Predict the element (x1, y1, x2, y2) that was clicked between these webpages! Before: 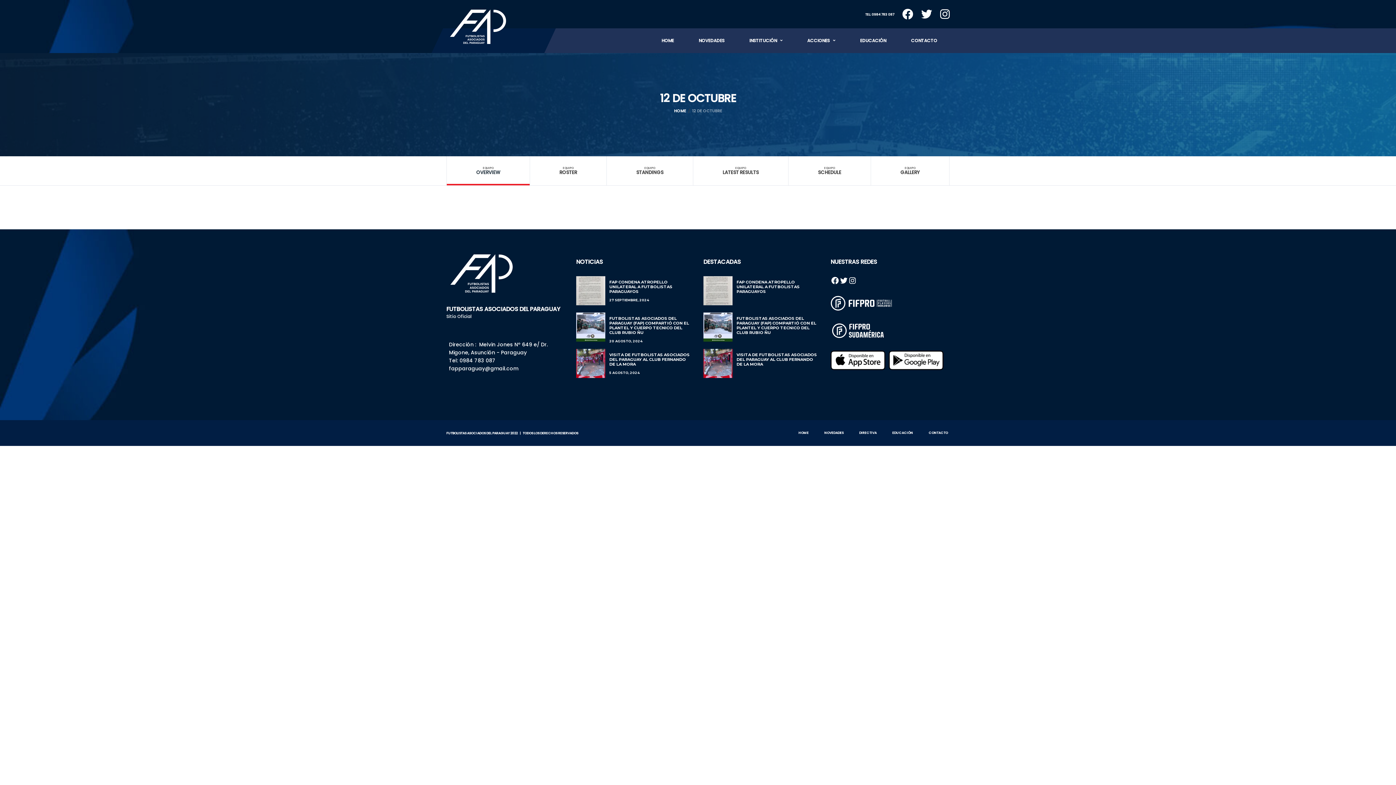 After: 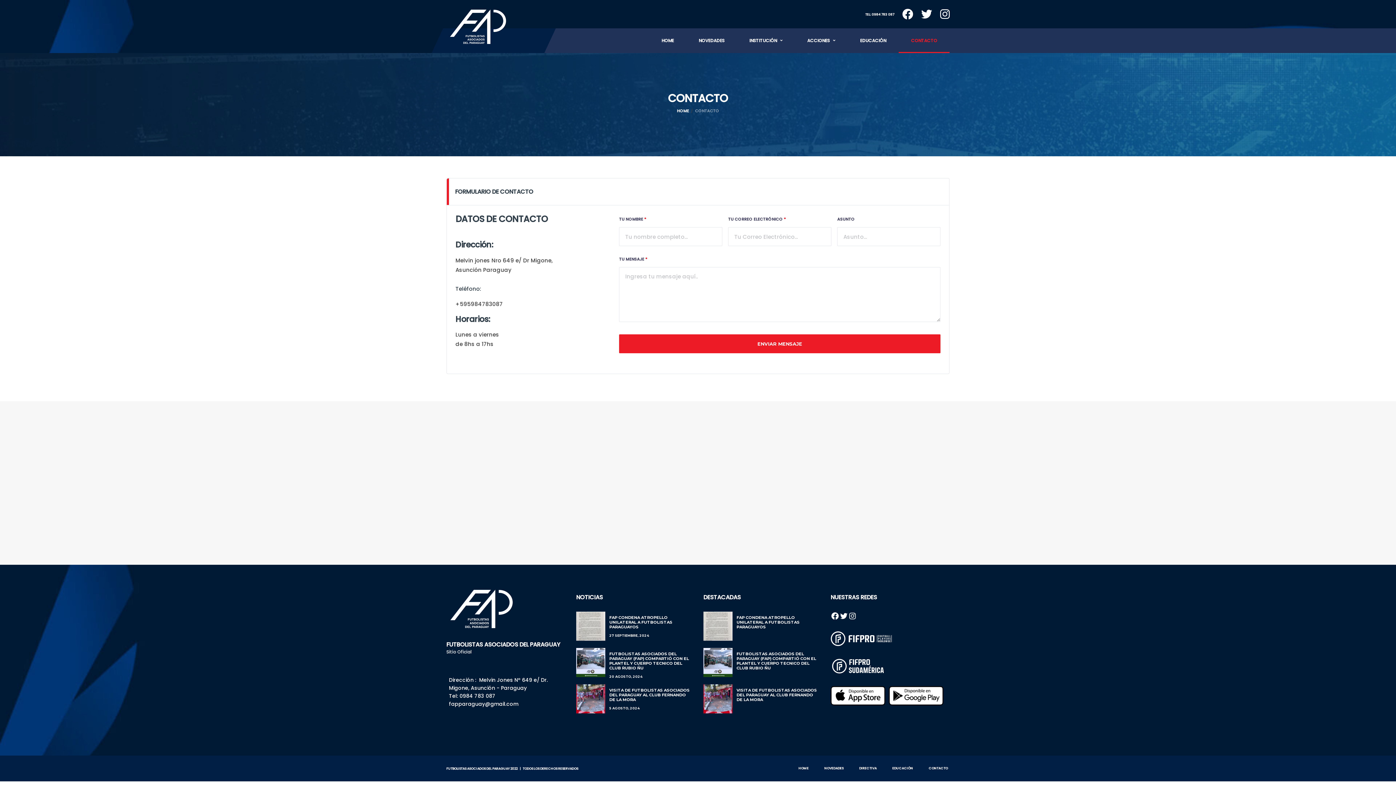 Action: bbox: (898, 28, 949, 53) label: CONTACTO